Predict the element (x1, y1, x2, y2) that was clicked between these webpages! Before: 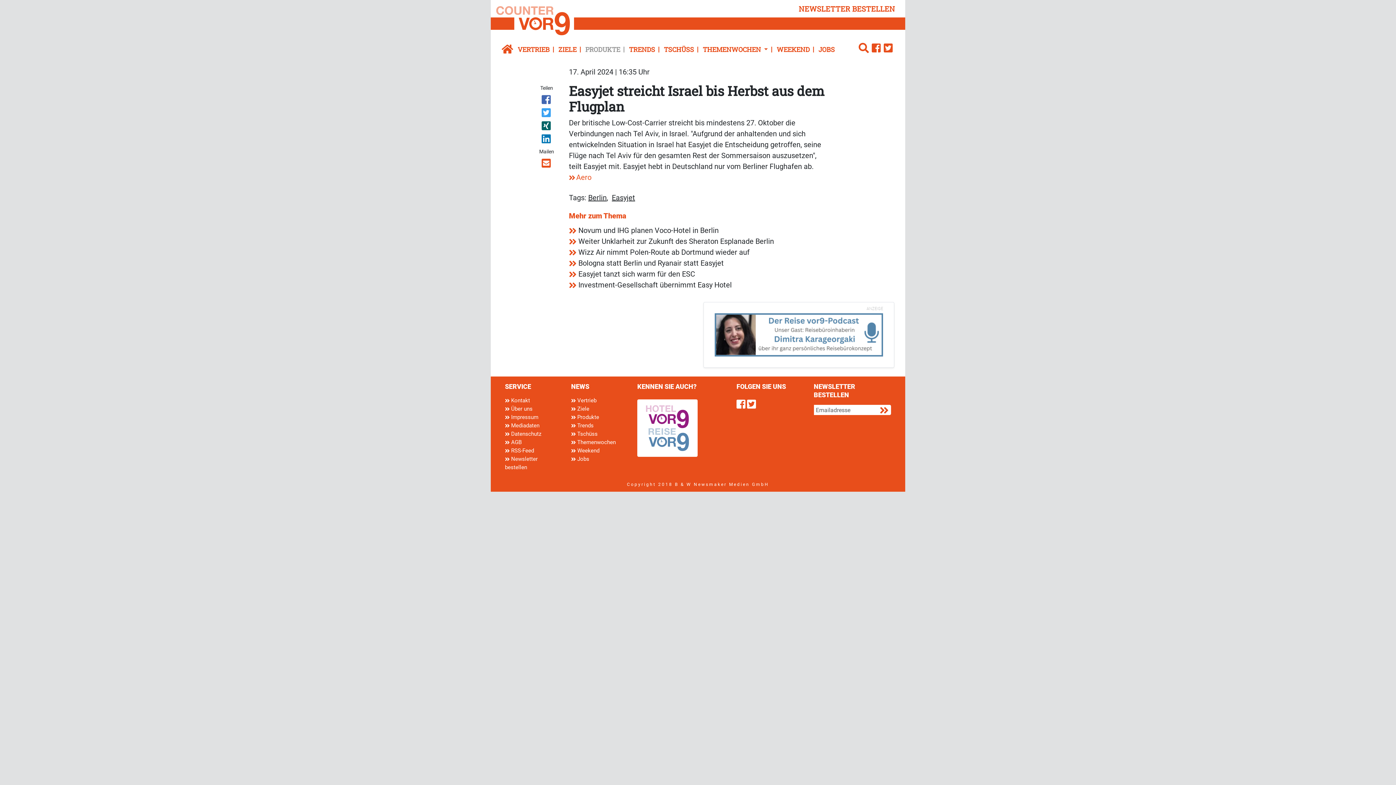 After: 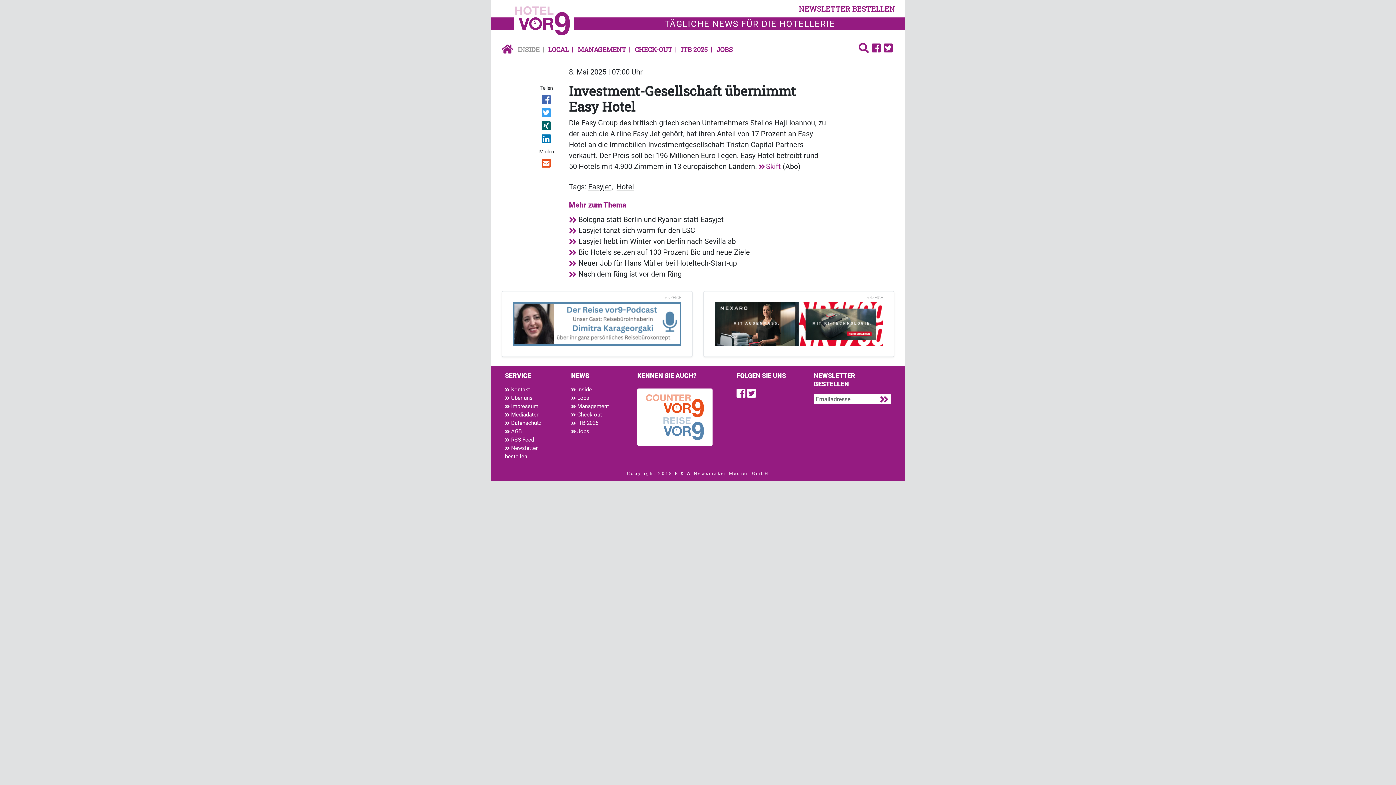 Action: bbox: (569, 280, 732, 289) label:  Investment-Gesellschaft übernimmt Easy Hotel